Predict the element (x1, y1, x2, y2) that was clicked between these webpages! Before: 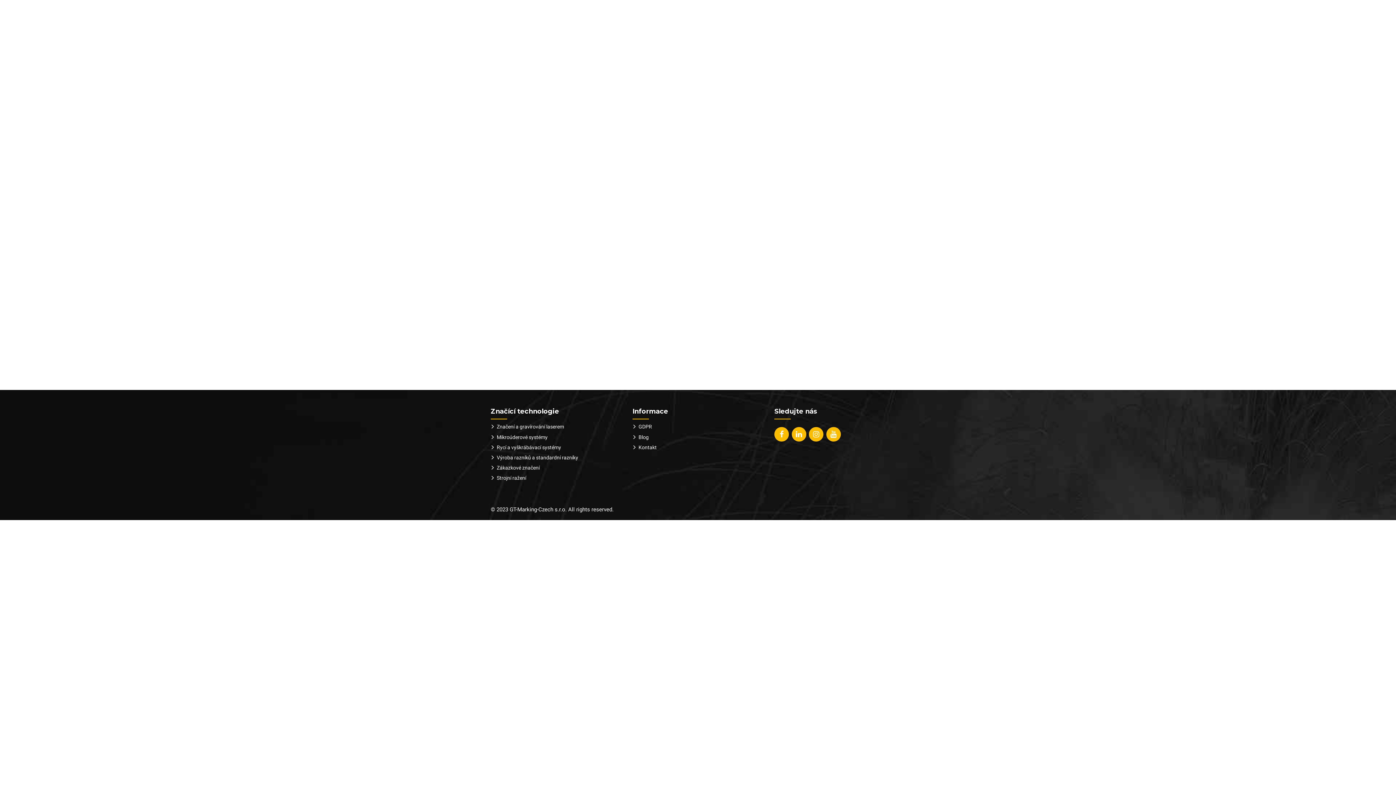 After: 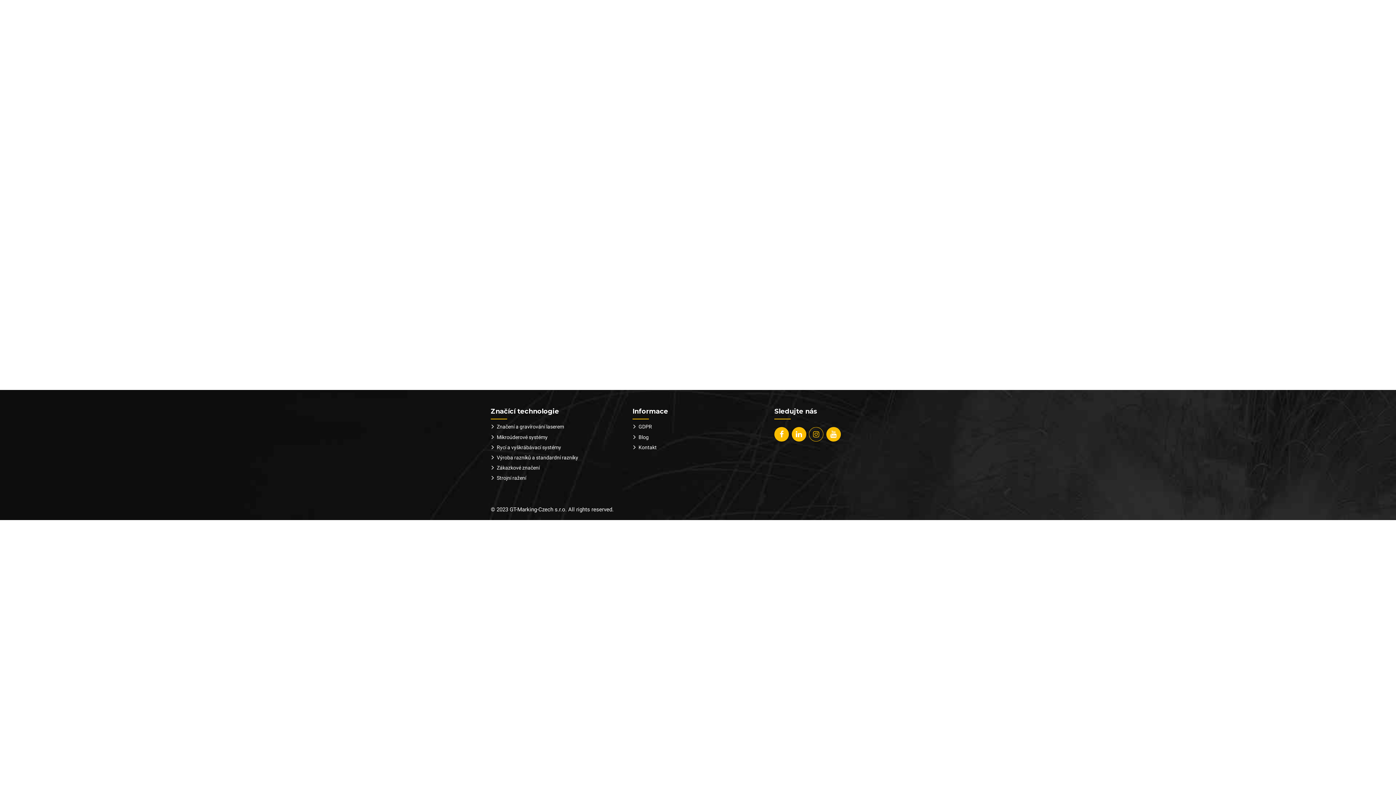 Action: bbox: (809, 427, 823, 441)